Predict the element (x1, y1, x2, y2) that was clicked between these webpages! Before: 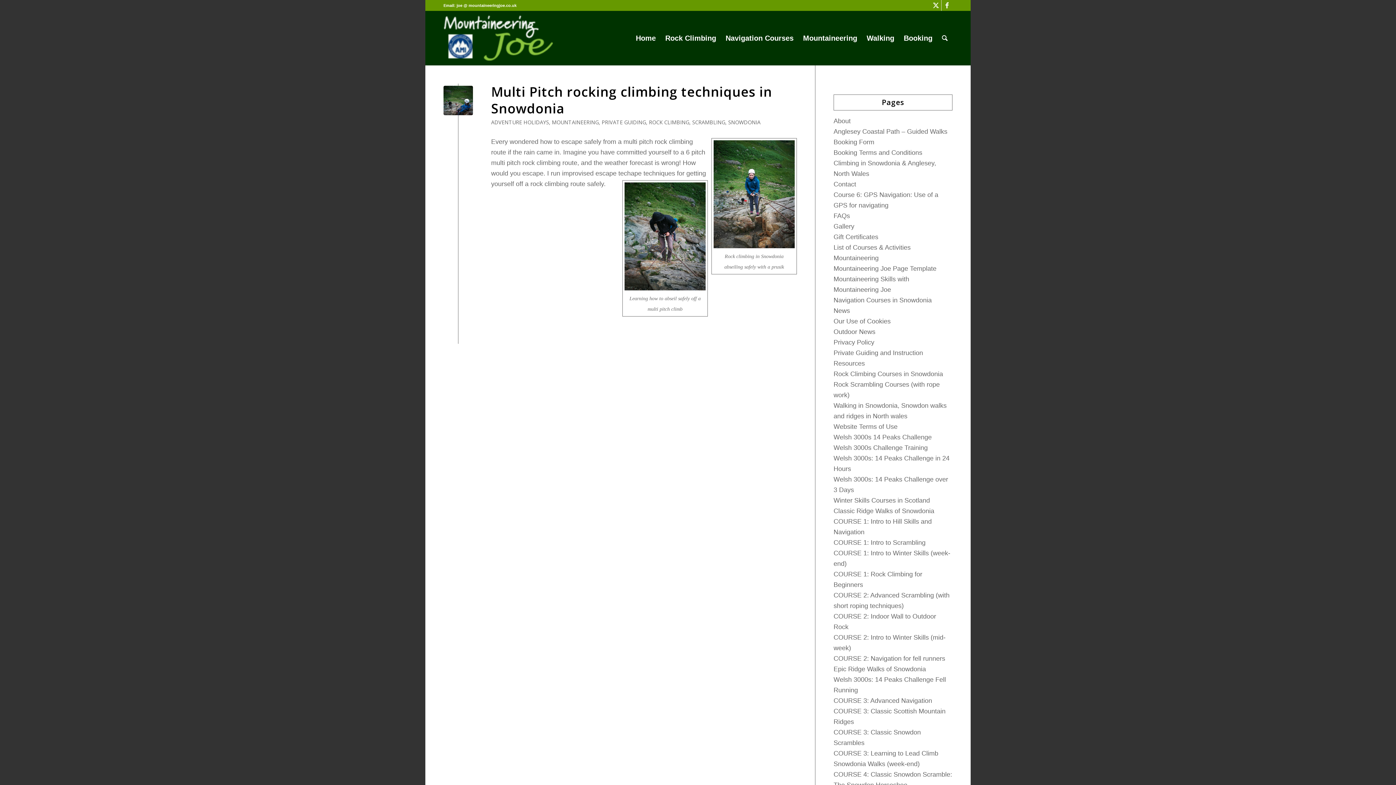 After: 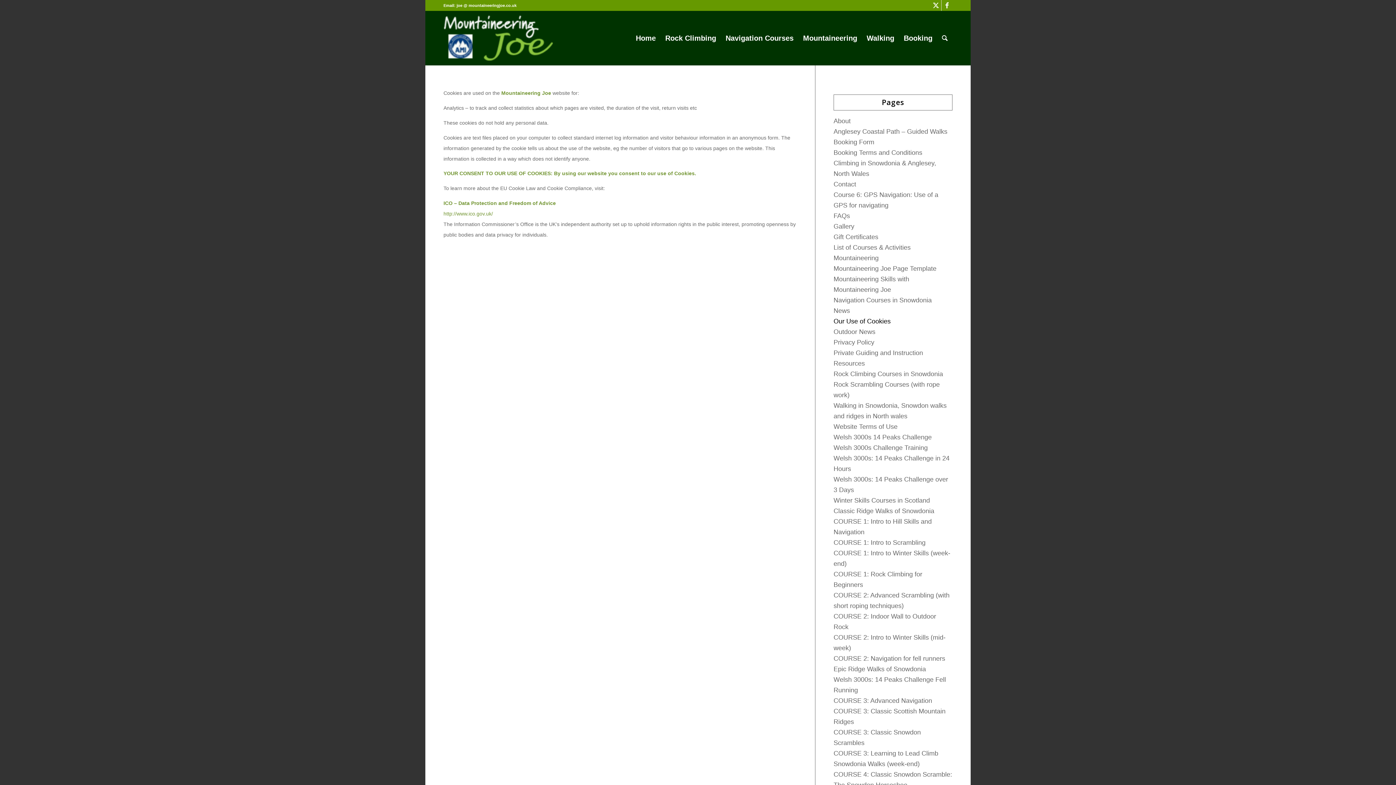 Action: bbox: (833, 317, 890, 325) label: Our Use of Cookies